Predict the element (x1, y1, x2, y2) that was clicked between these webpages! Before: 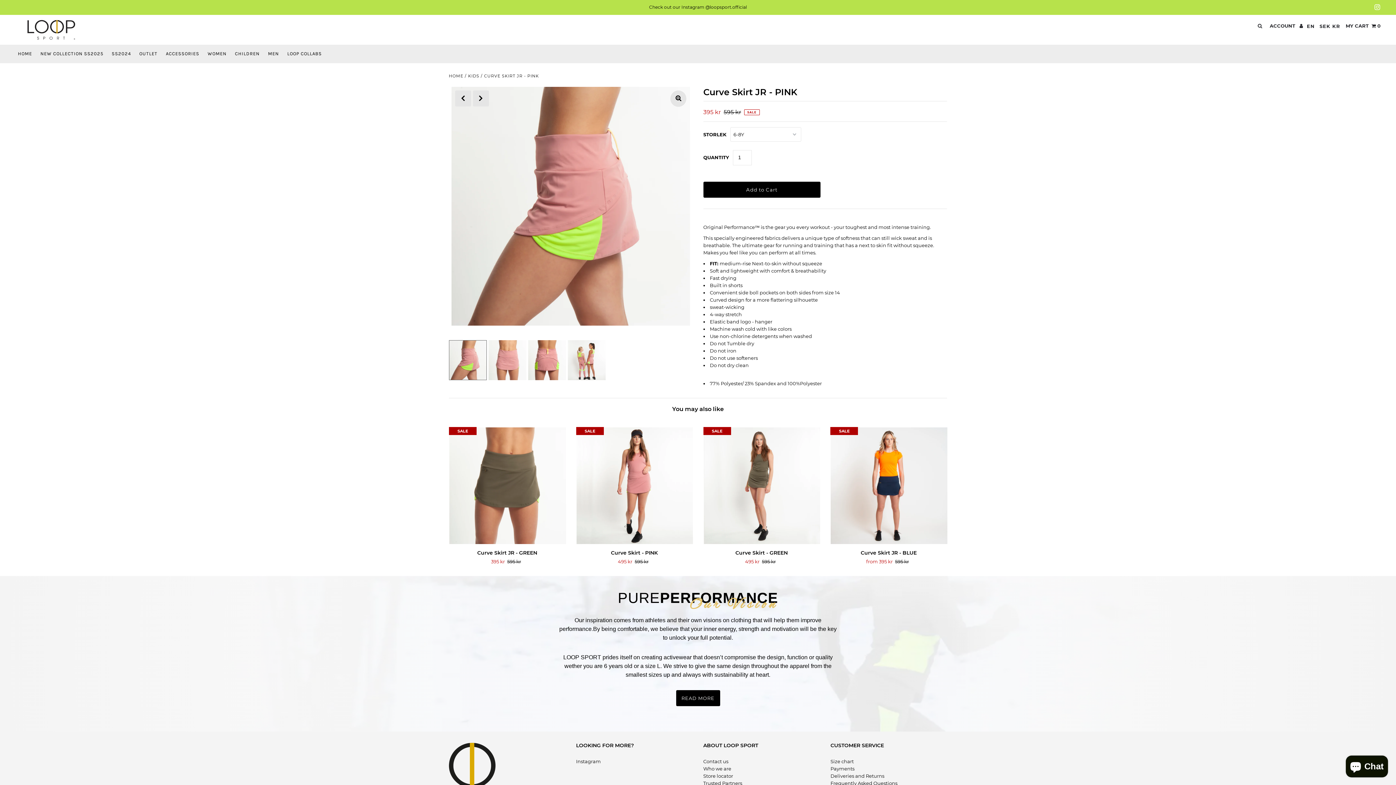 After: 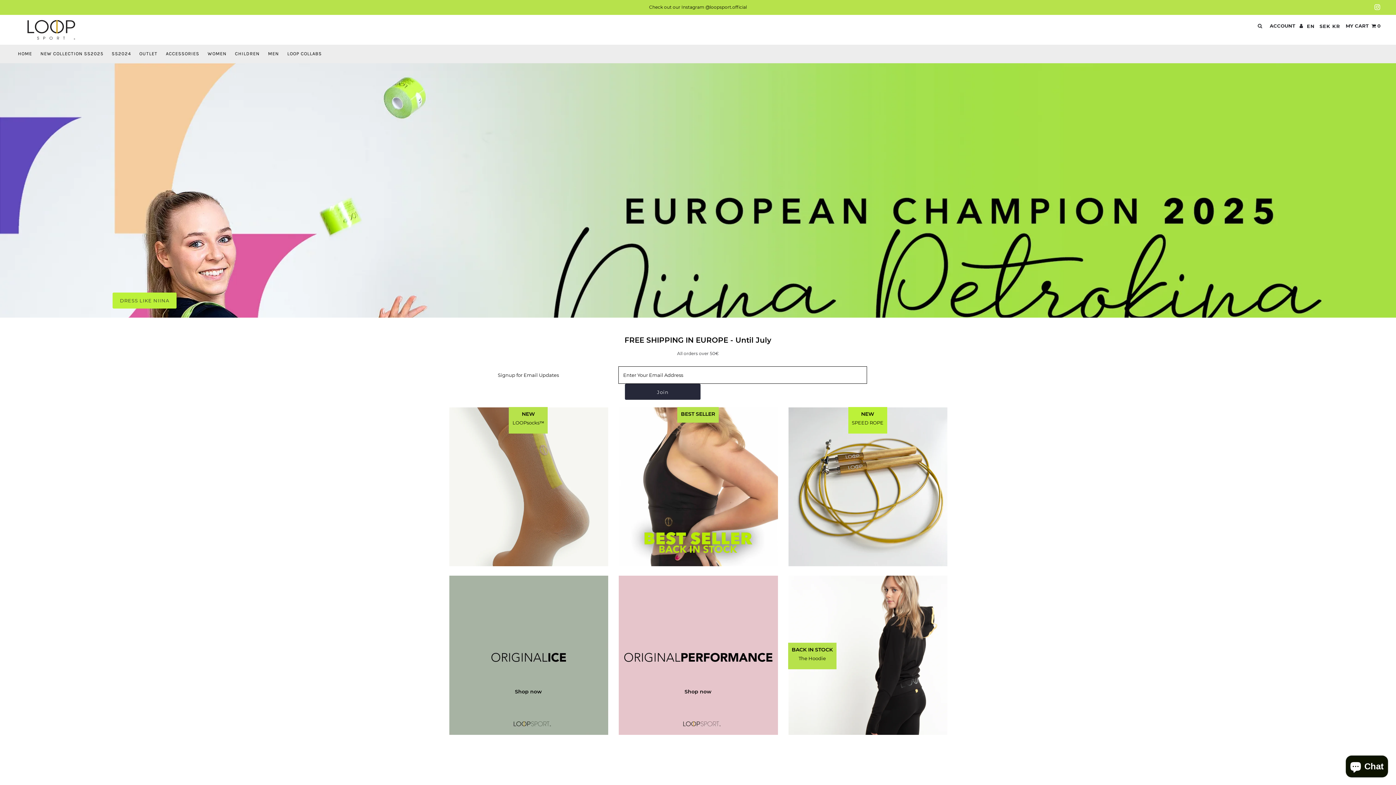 Action: bbox: (14, 44, 35, 63) label: HOME